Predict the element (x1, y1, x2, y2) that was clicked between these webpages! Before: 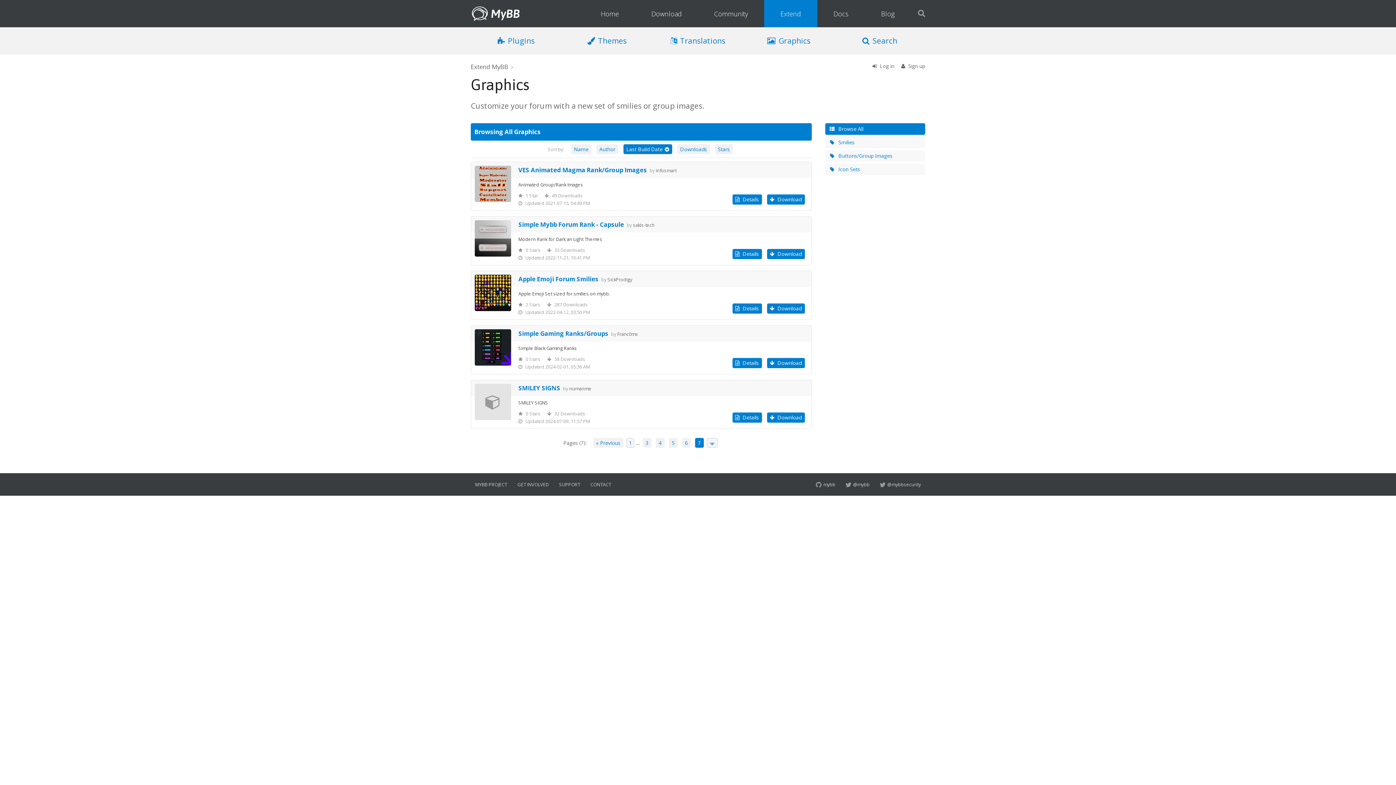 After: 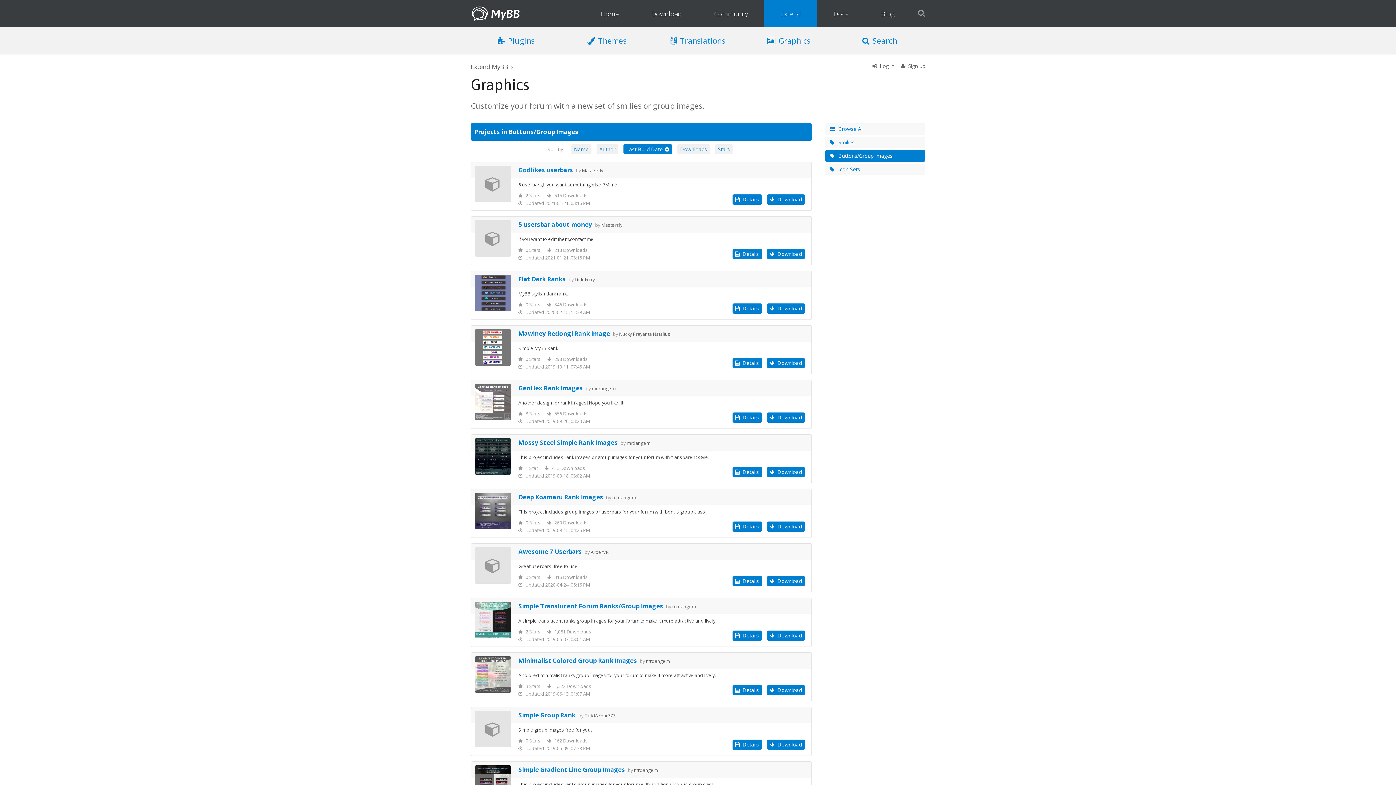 Action: label: Buttons/Group Images bbox: (825, 150, 925, 161)